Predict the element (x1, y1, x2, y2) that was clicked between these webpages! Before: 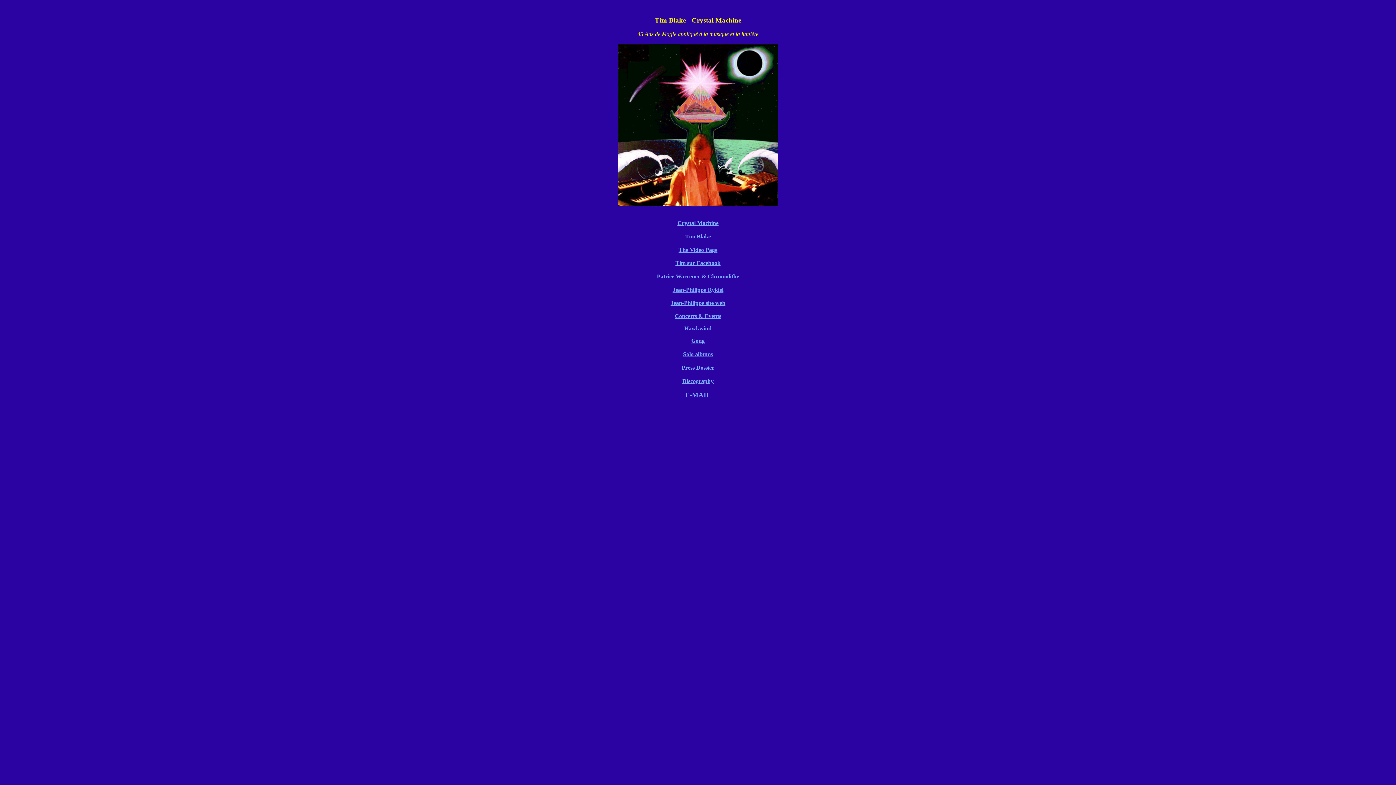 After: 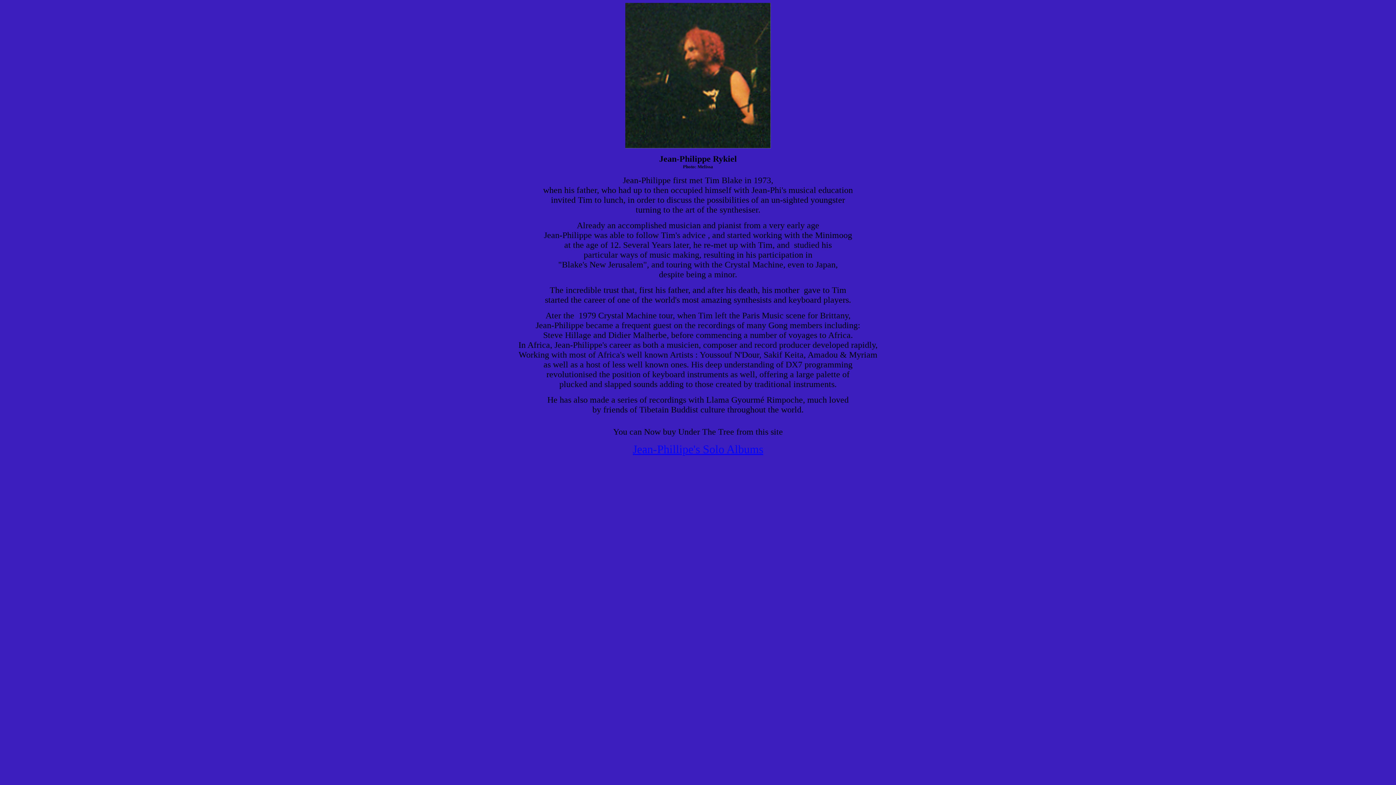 Action: label: Jean-Philippe Rykiel bbox: (672, 286, 723, 293)